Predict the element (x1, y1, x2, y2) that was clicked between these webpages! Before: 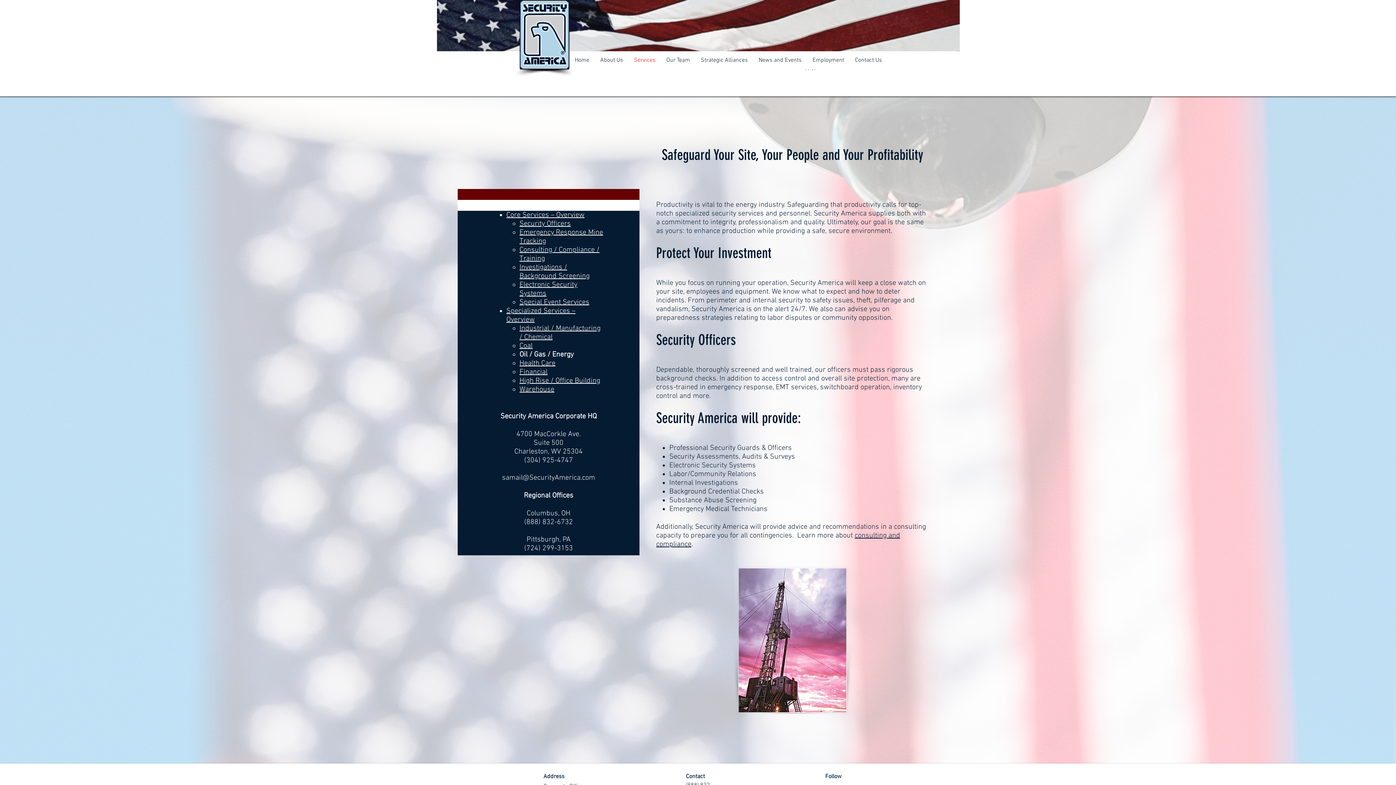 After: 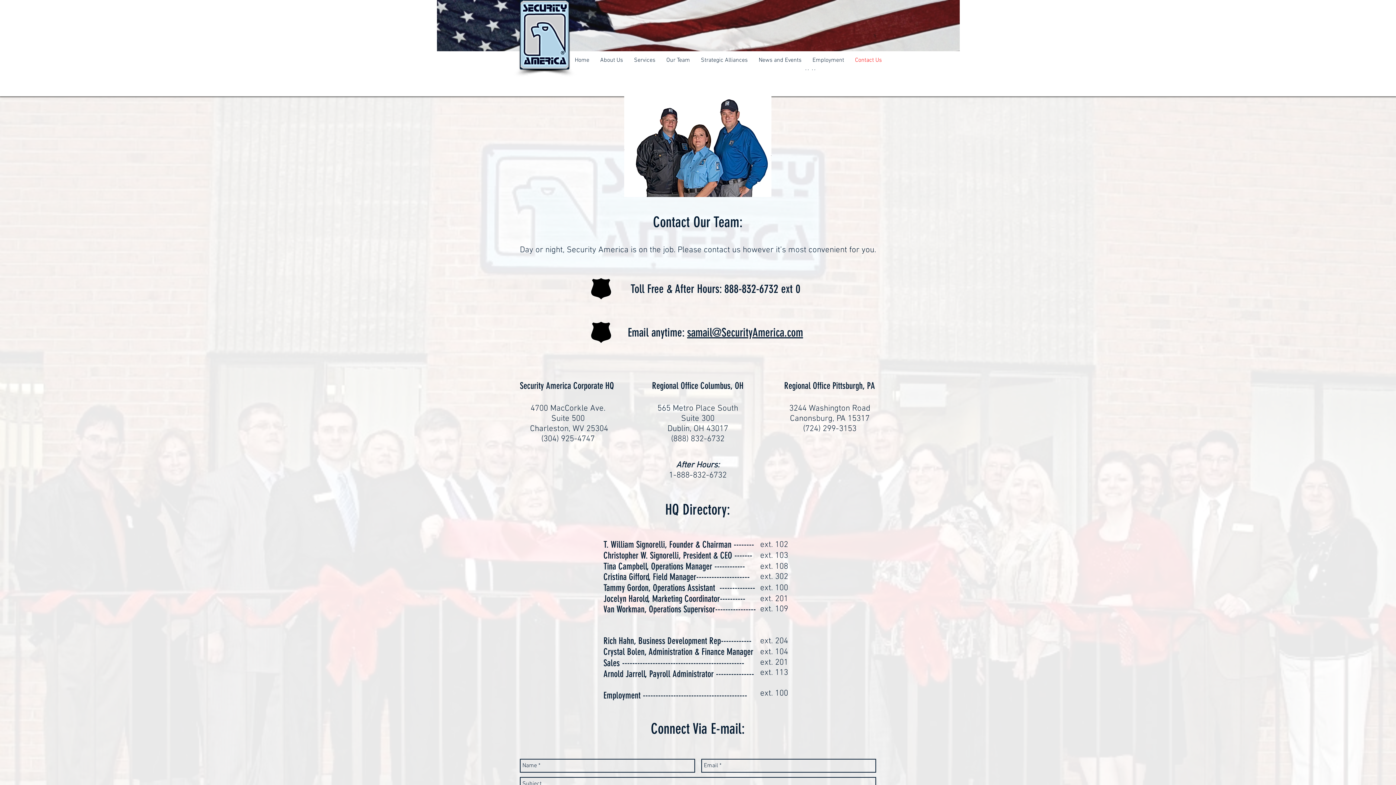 Action: label: Contact Us bbox: (849, 54, 887, 65)